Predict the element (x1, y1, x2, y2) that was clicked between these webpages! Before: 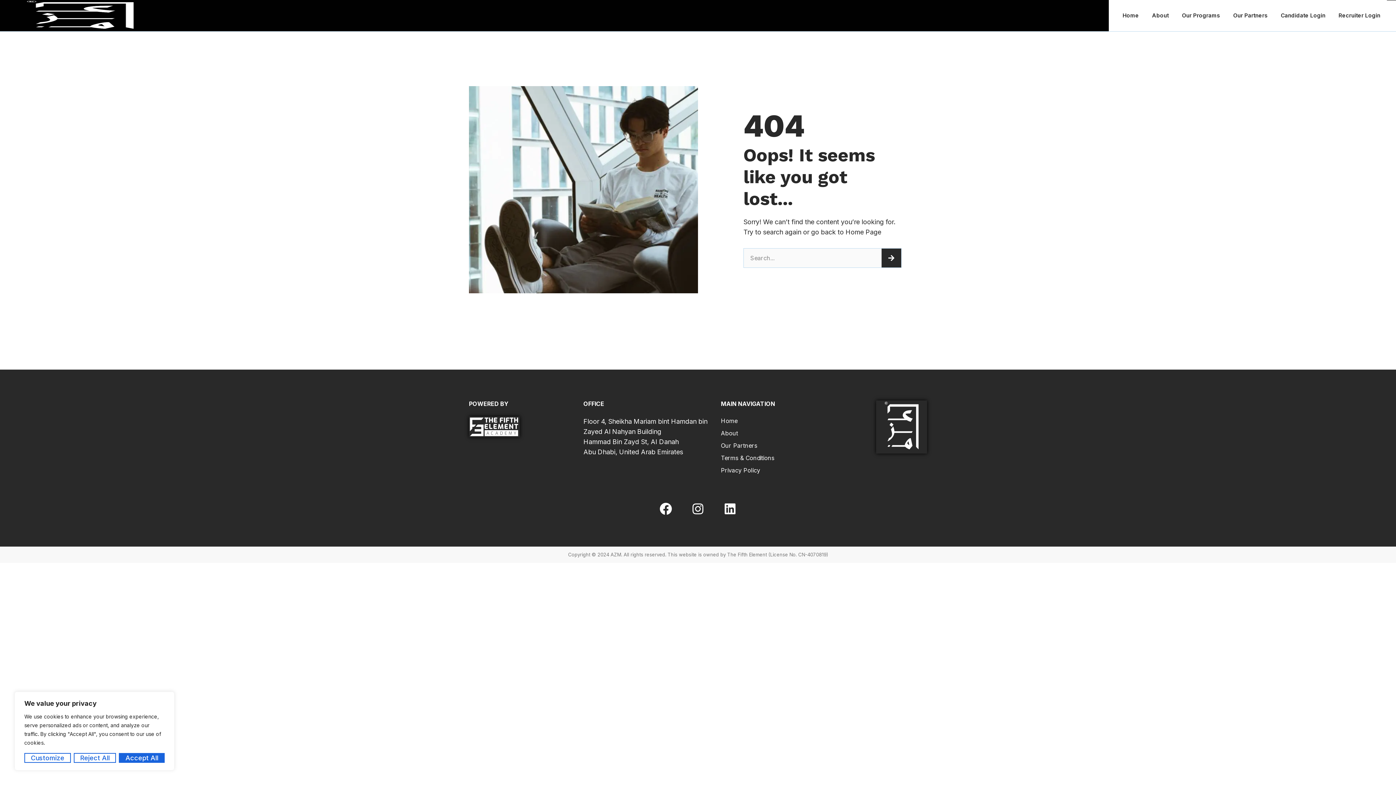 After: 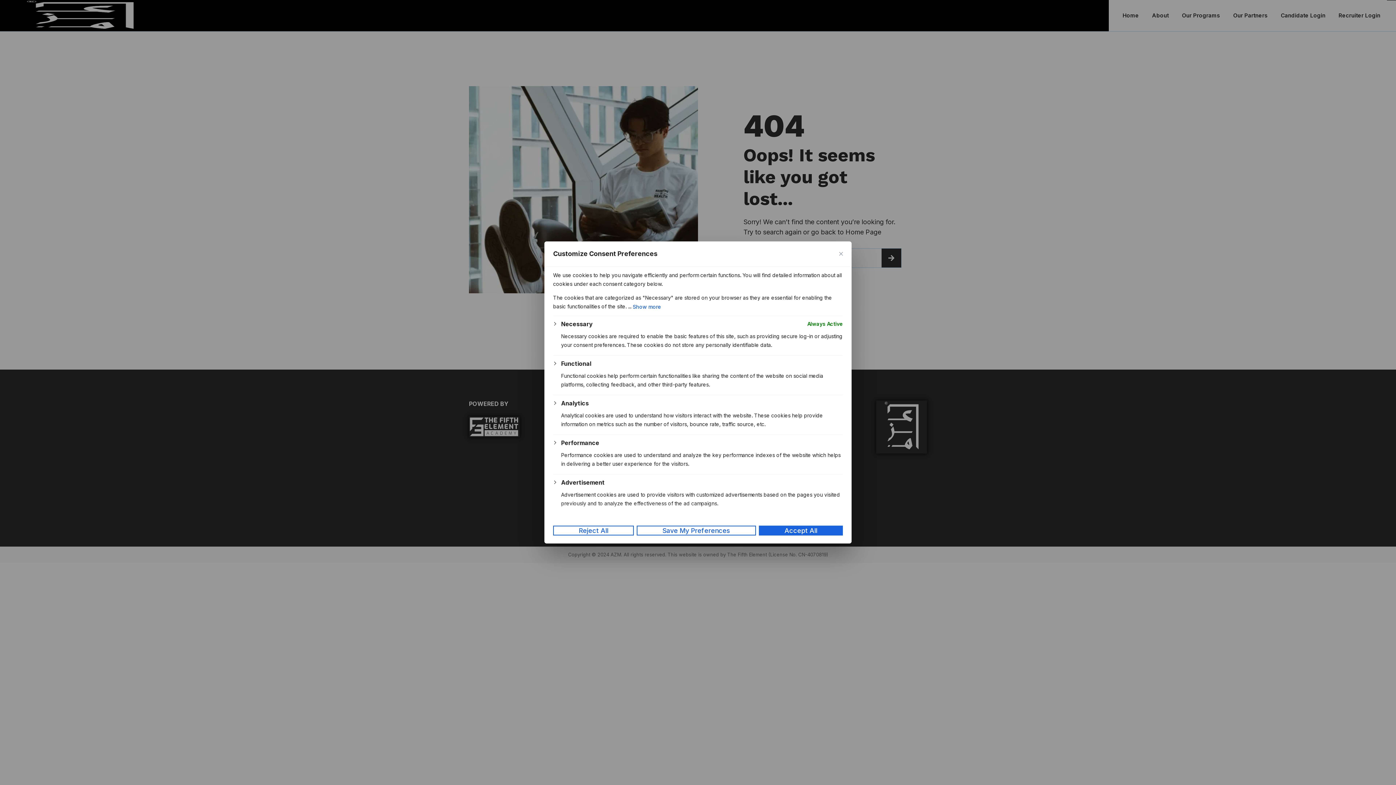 Action: label: Customize bbox: (24, 753, 70, 763)